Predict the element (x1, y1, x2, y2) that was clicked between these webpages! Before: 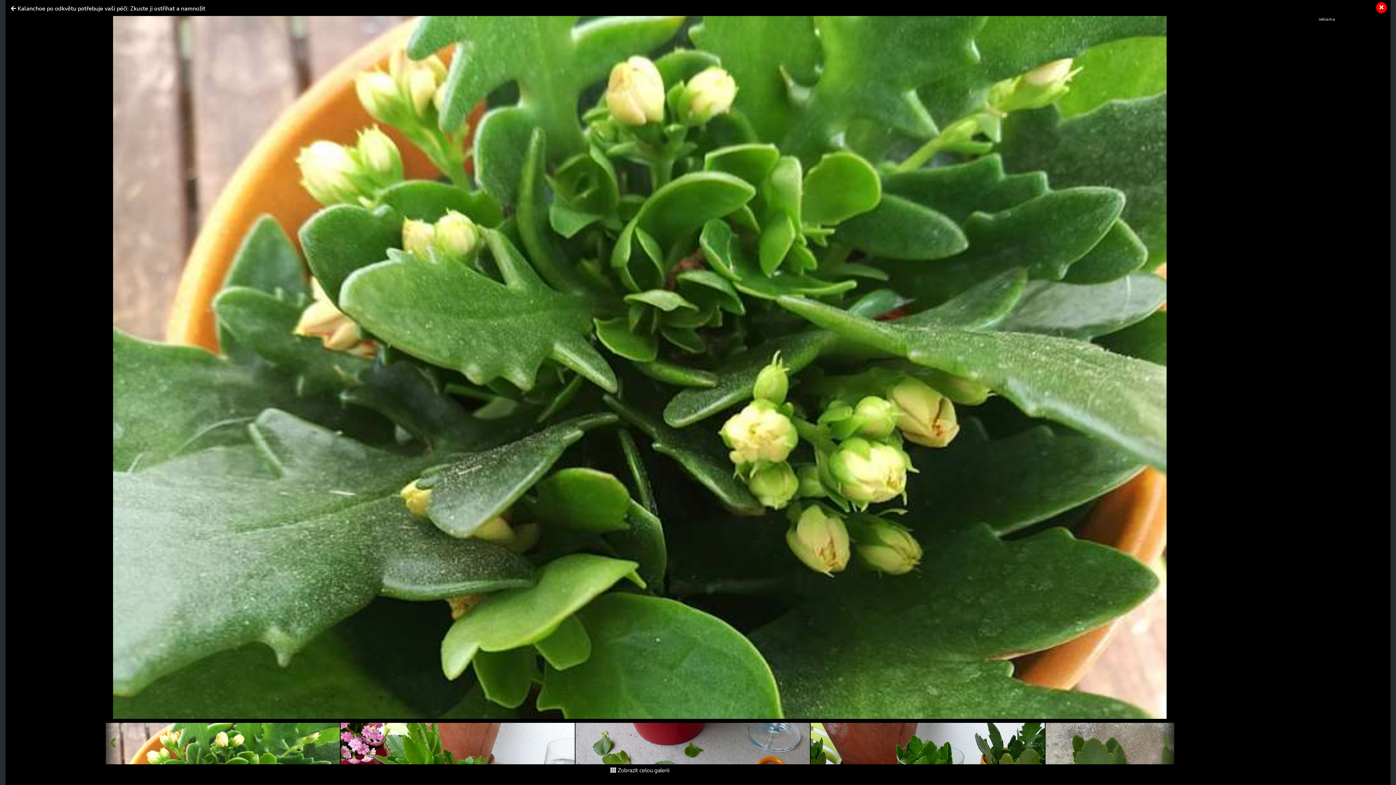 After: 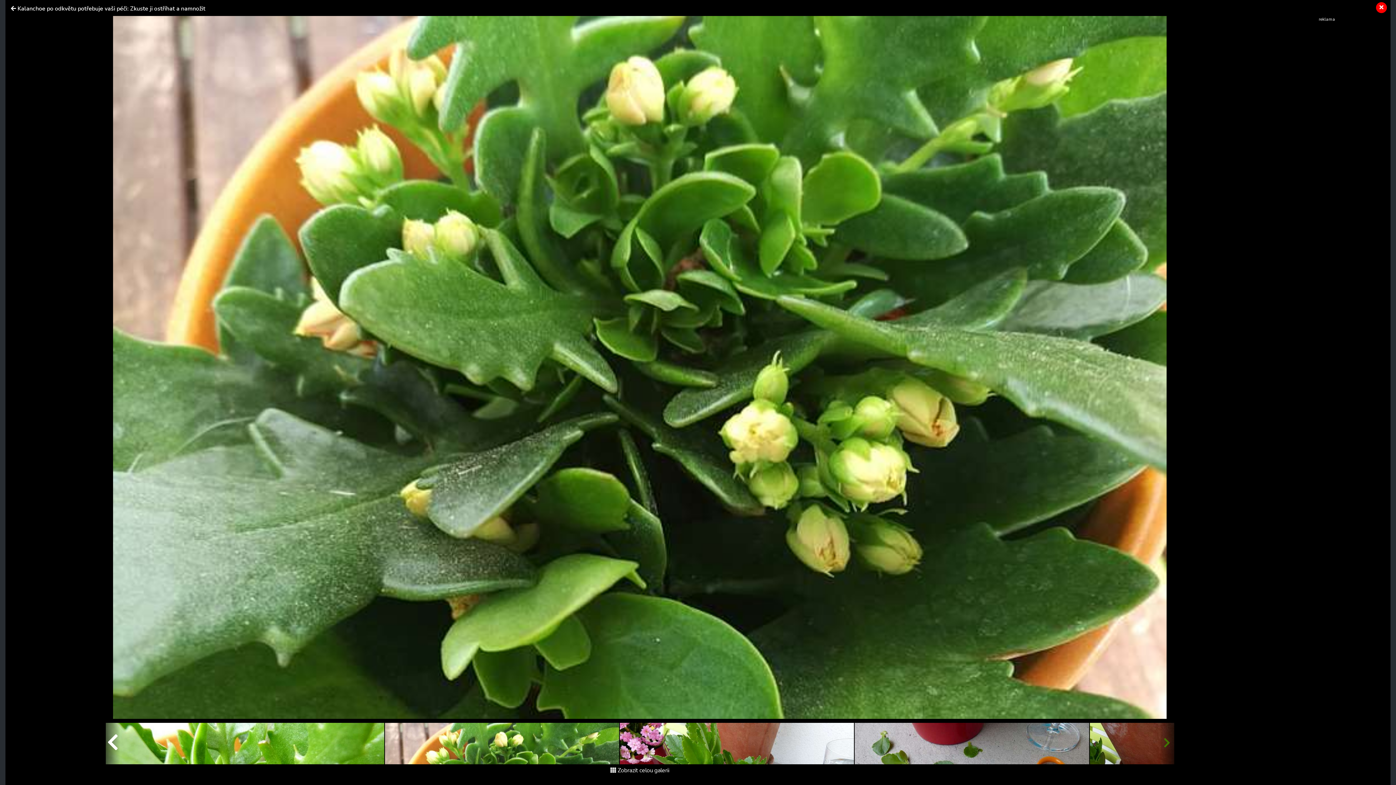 Action: bbox: (109, 736, 116, 751)